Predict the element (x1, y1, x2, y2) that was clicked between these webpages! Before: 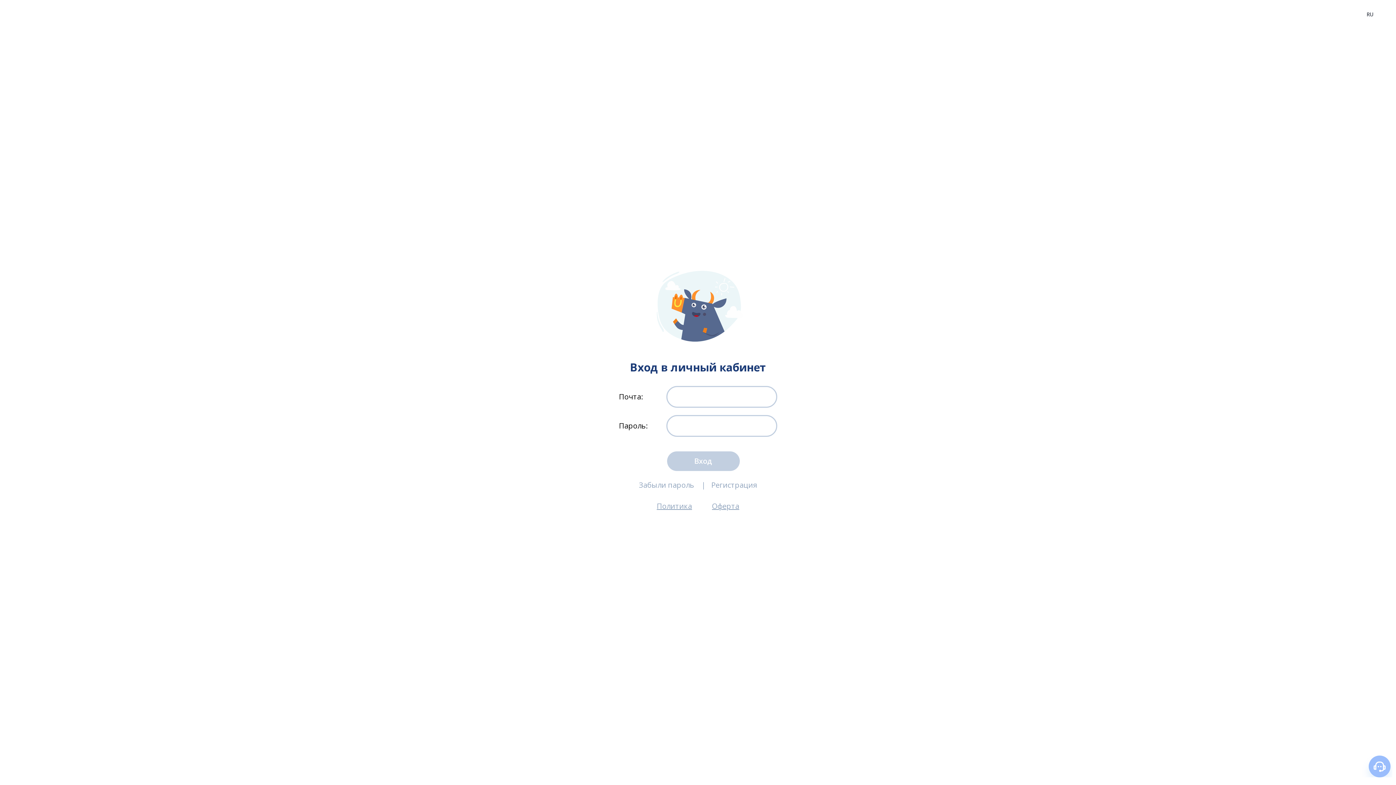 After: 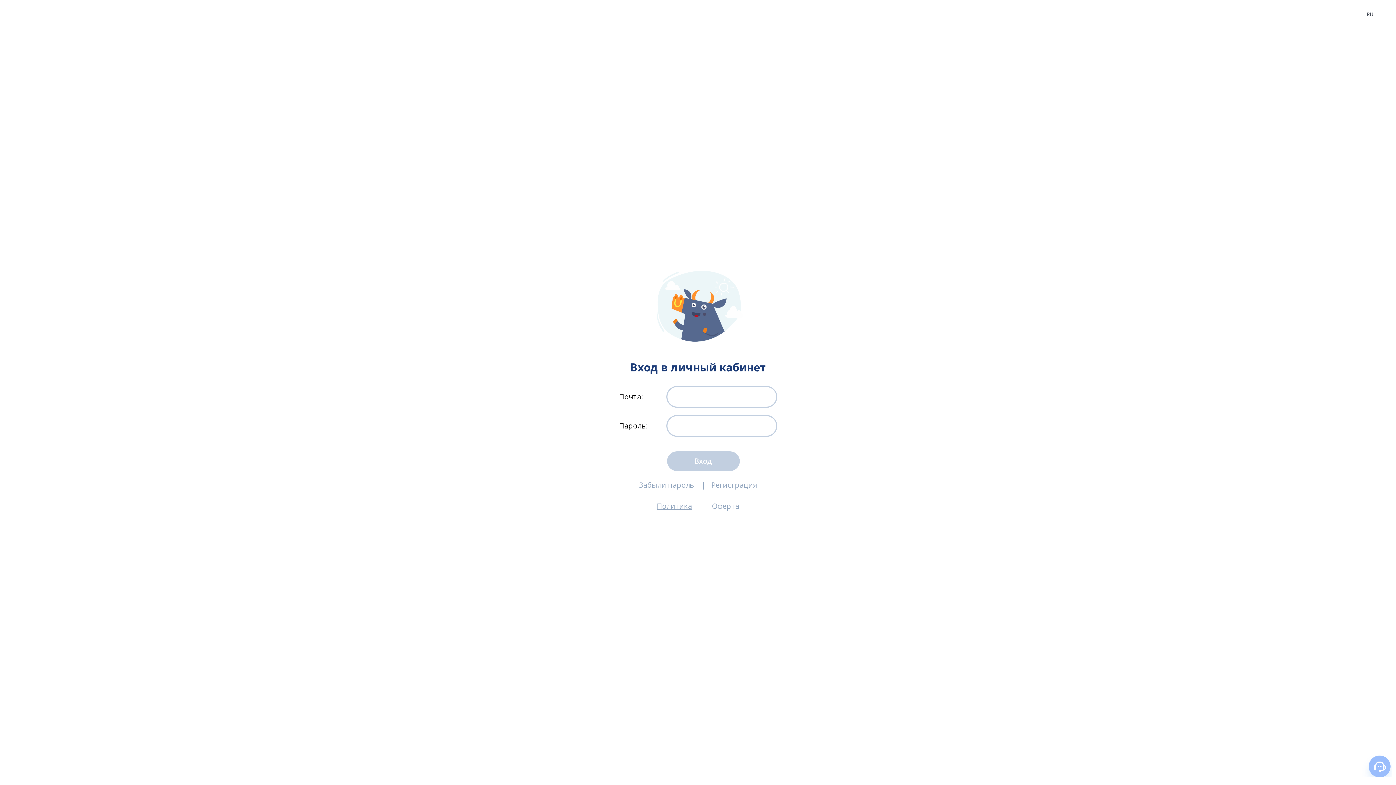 Action: bbox: (712, 501, 739, 511) label: Оферта